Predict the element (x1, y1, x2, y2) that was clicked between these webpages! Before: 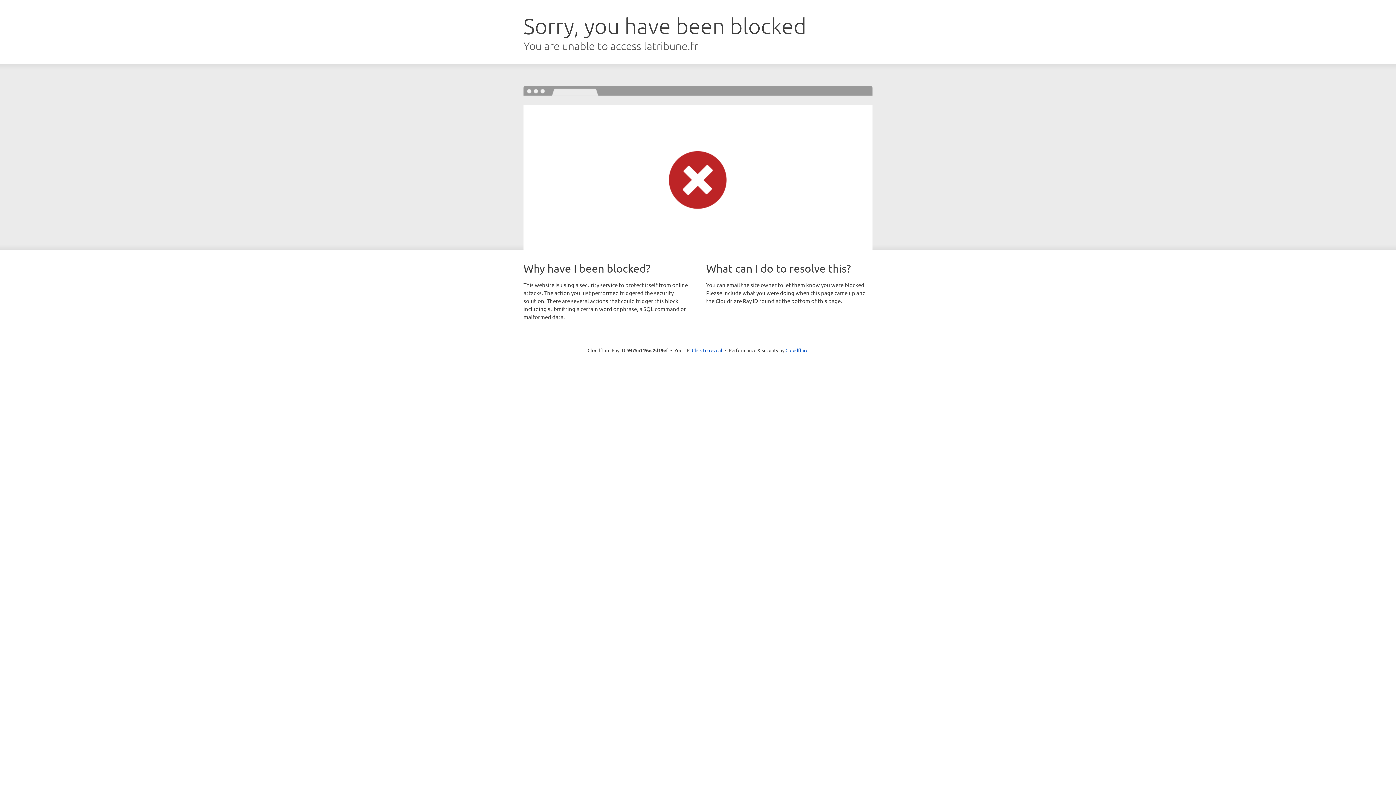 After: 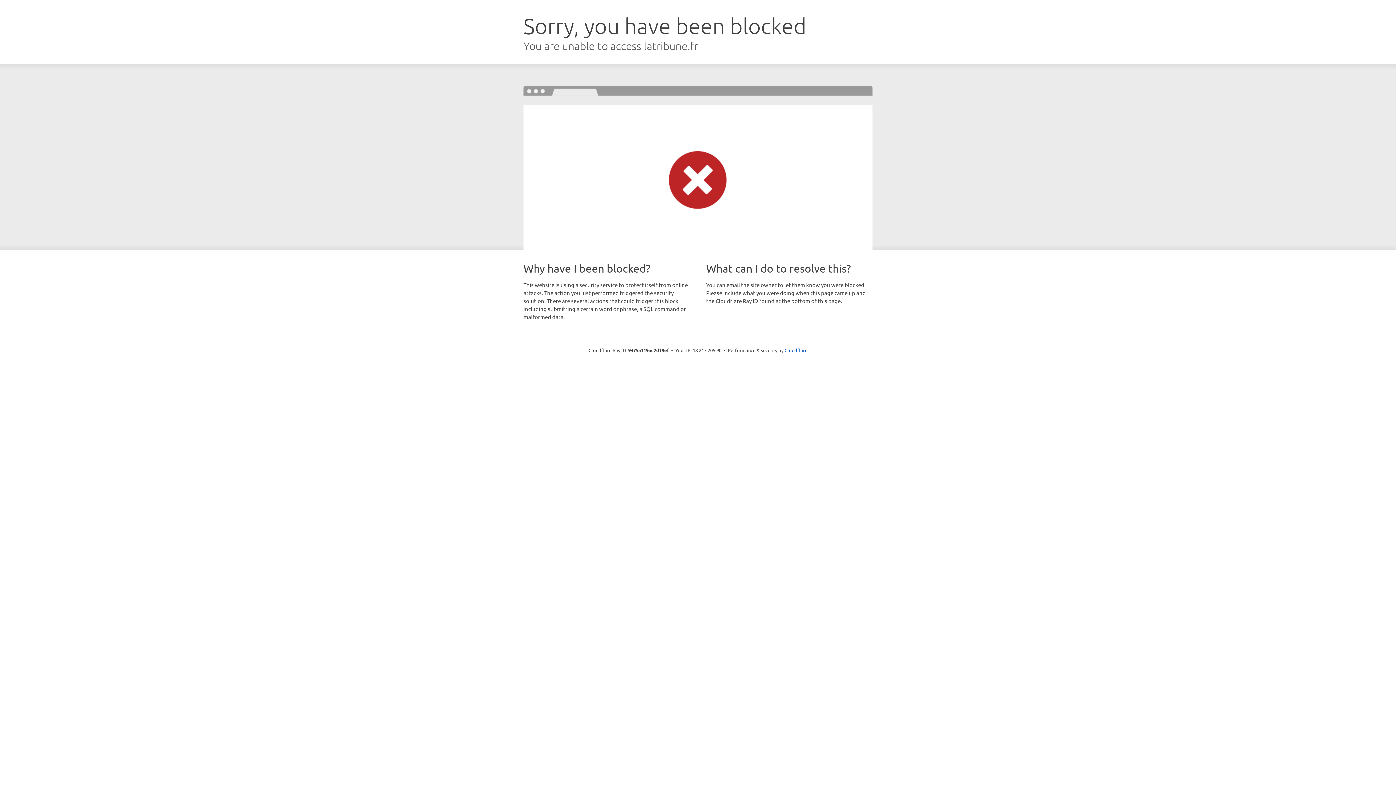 Action: label: Click to reveal bbox: (692, 346, 722, 353)